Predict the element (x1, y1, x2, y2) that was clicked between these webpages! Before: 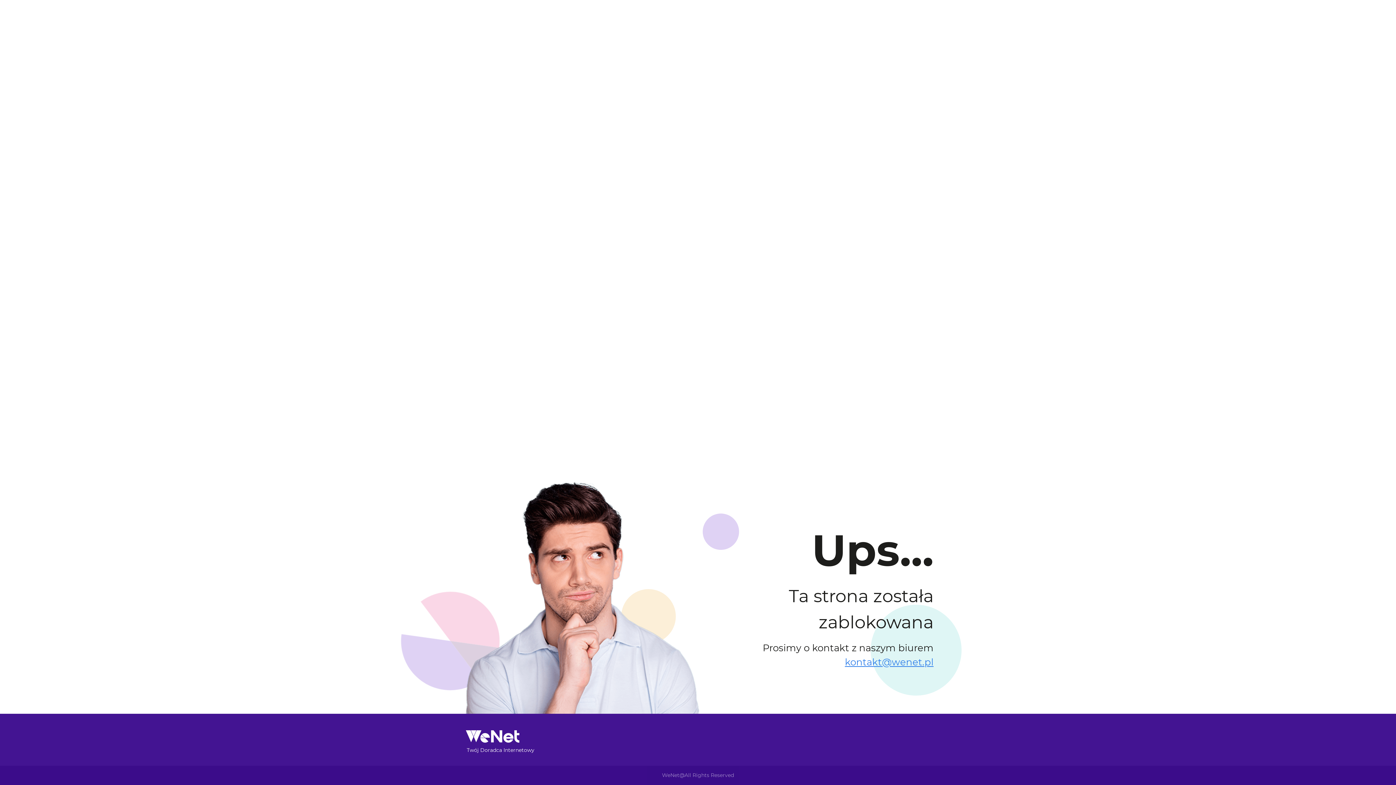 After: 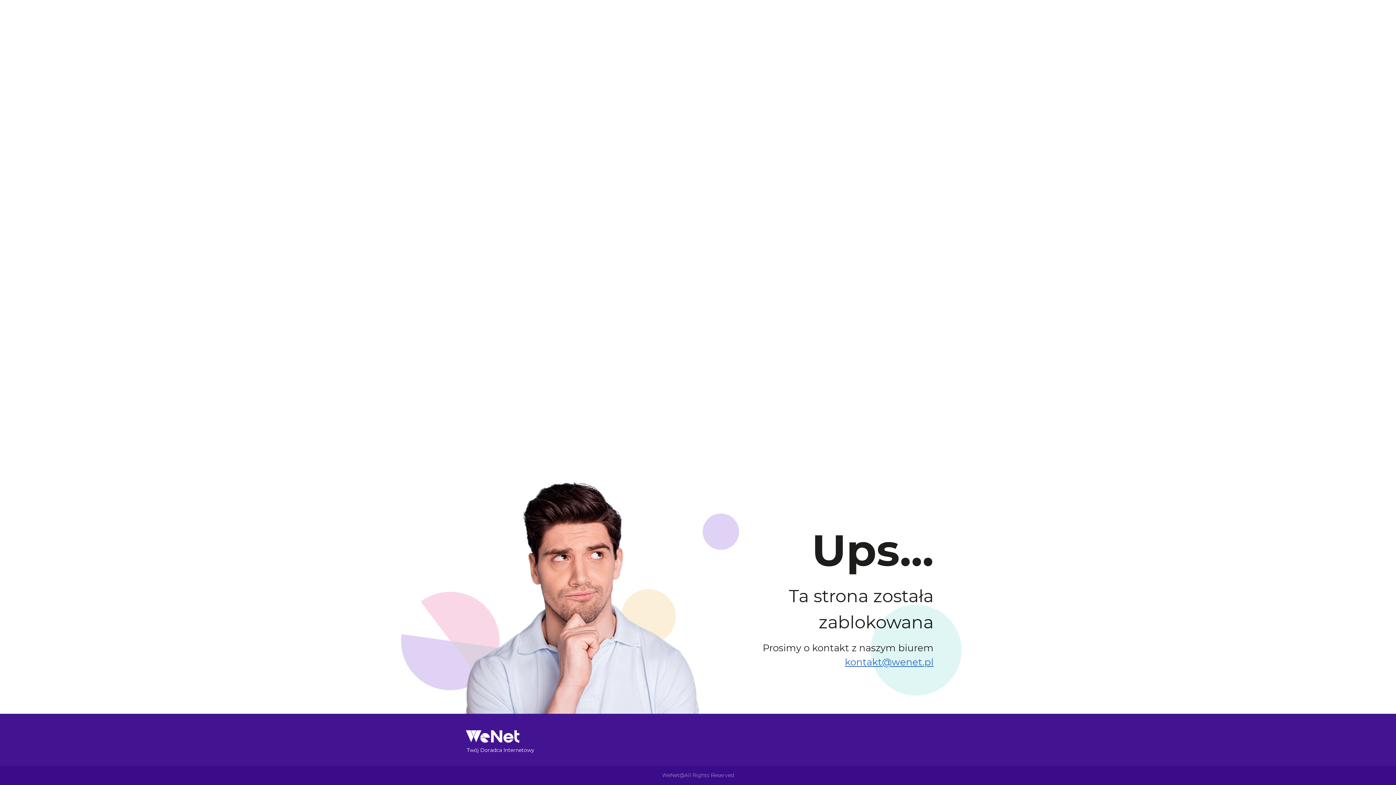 Action: bbox: (845, 656, 933, 668) label: kontakt@wenet.pl